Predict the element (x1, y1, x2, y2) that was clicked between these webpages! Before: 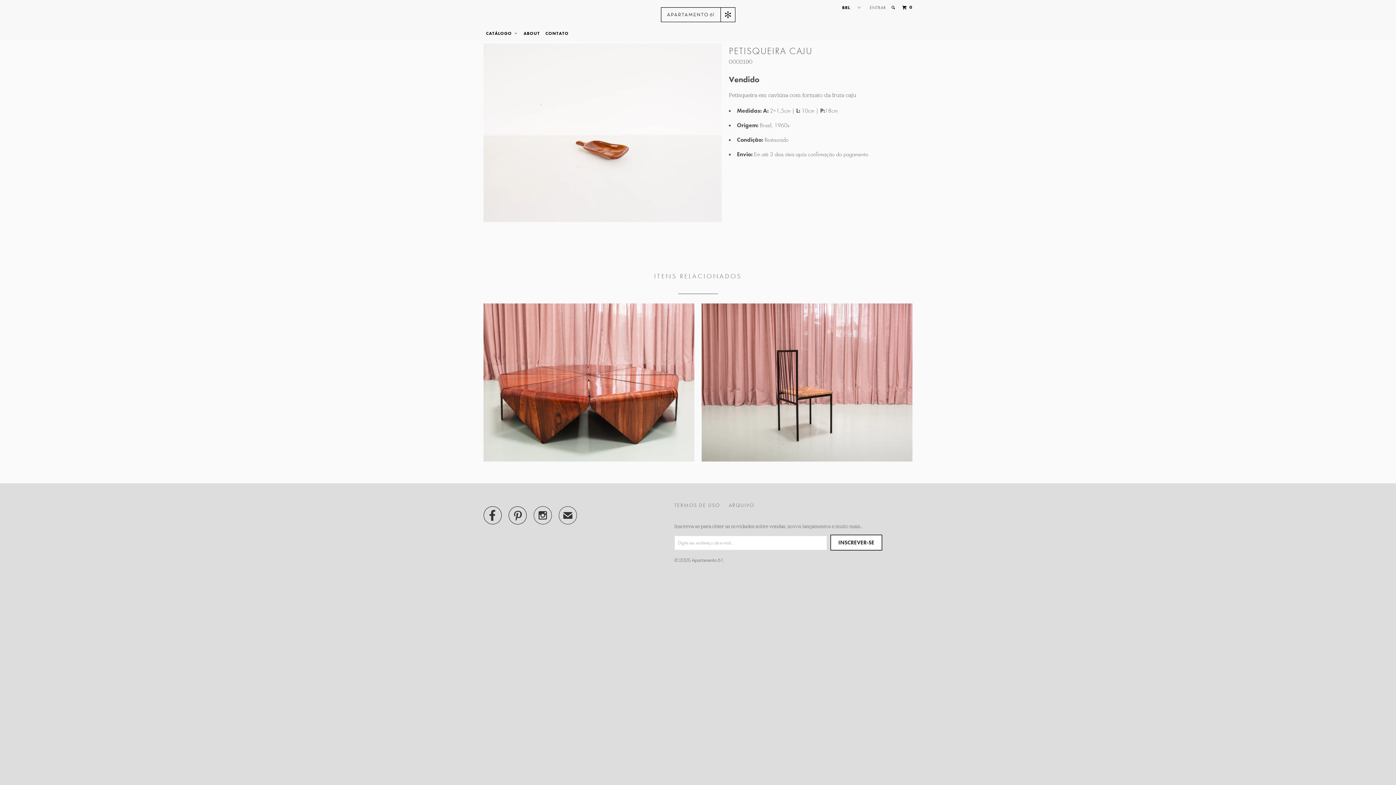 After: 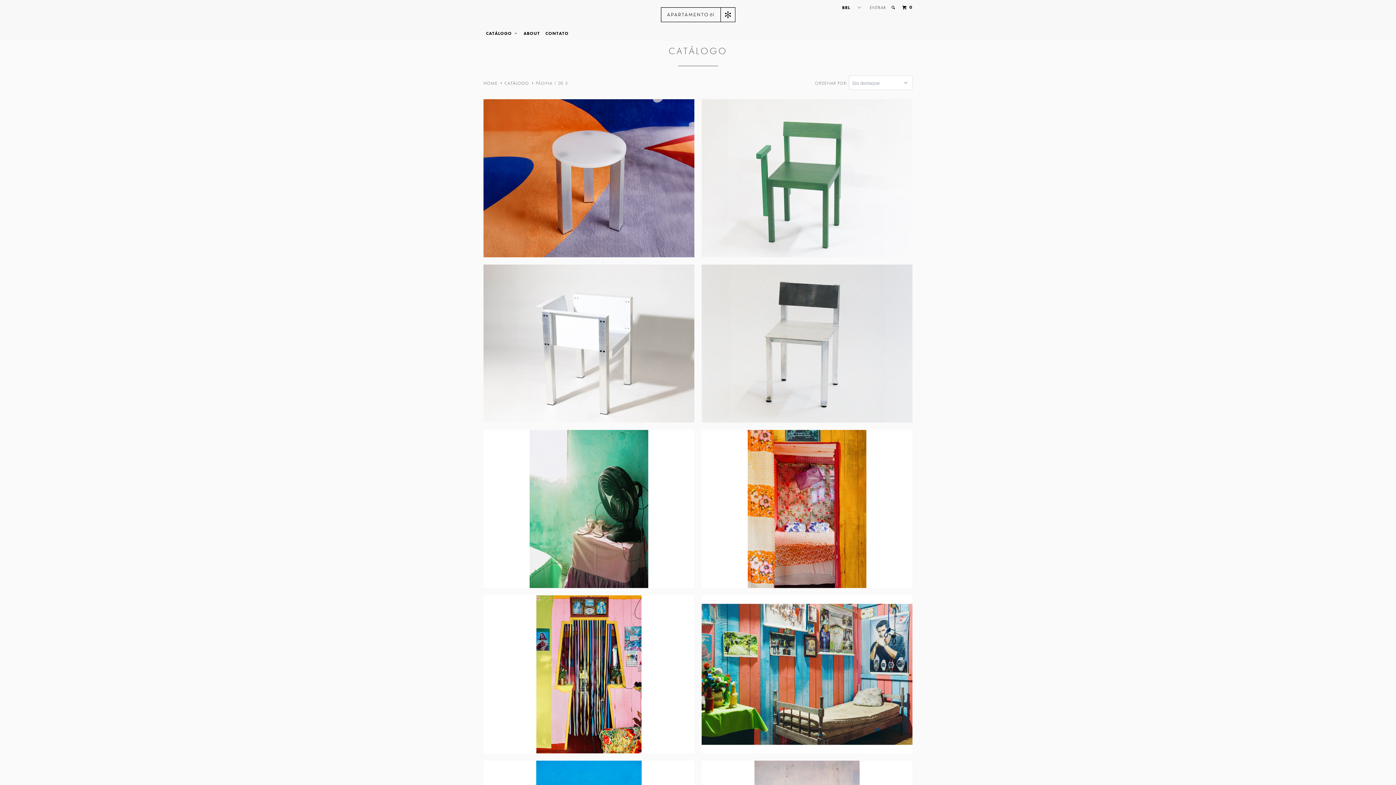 Action: label: CATÁLOGO   bbox: (484, 27, 519, 39)